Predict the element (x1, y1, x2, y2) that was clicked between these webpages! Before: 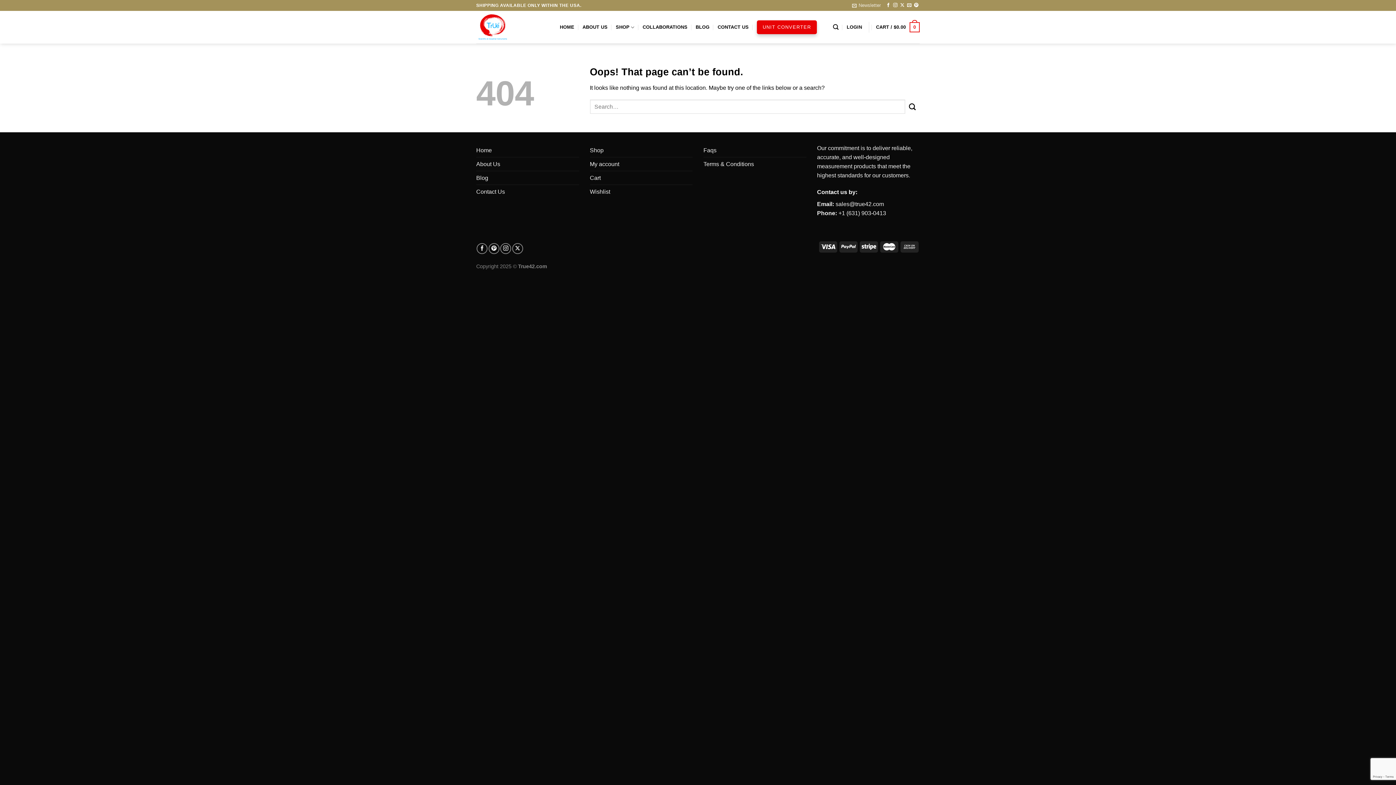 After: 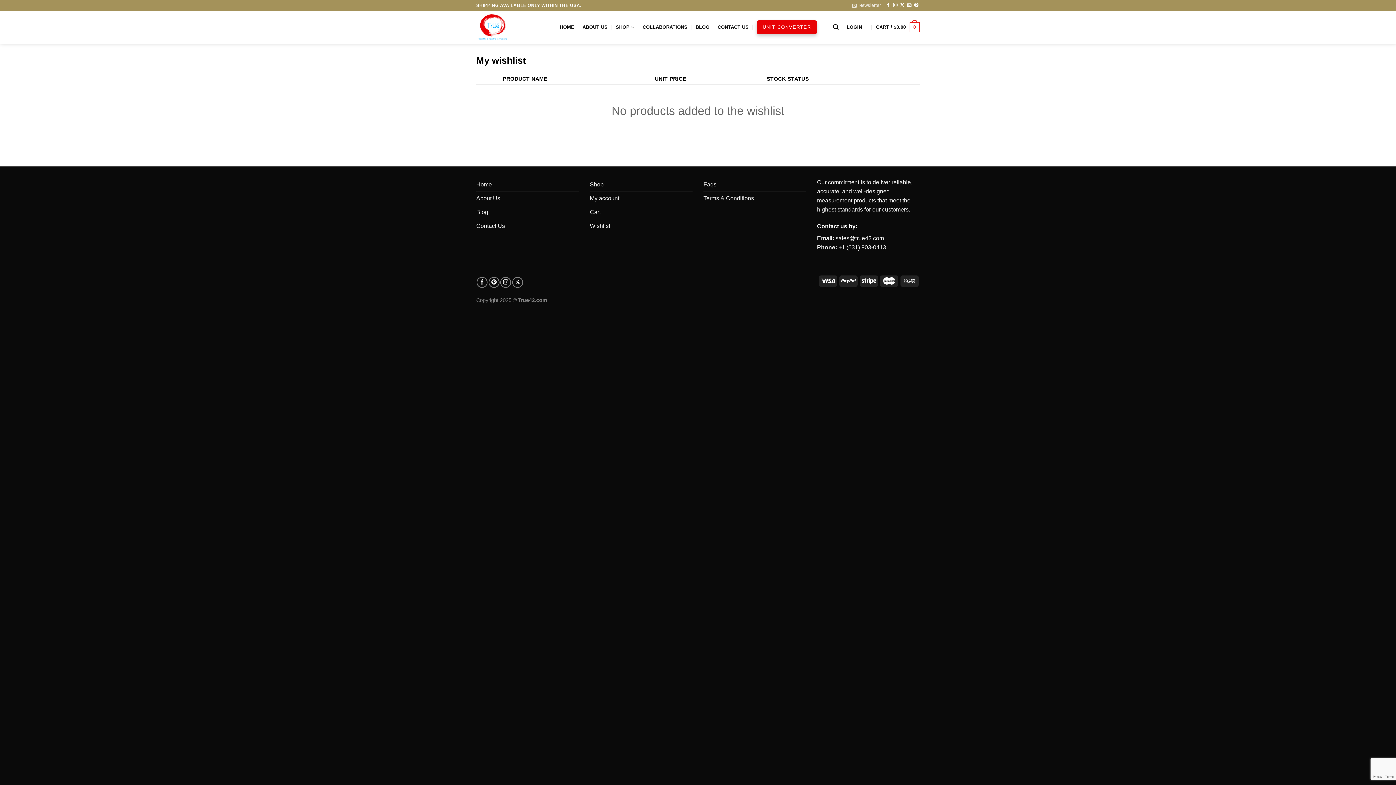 Action: label: Wishlist bbox: (590, 185, 610, 198)